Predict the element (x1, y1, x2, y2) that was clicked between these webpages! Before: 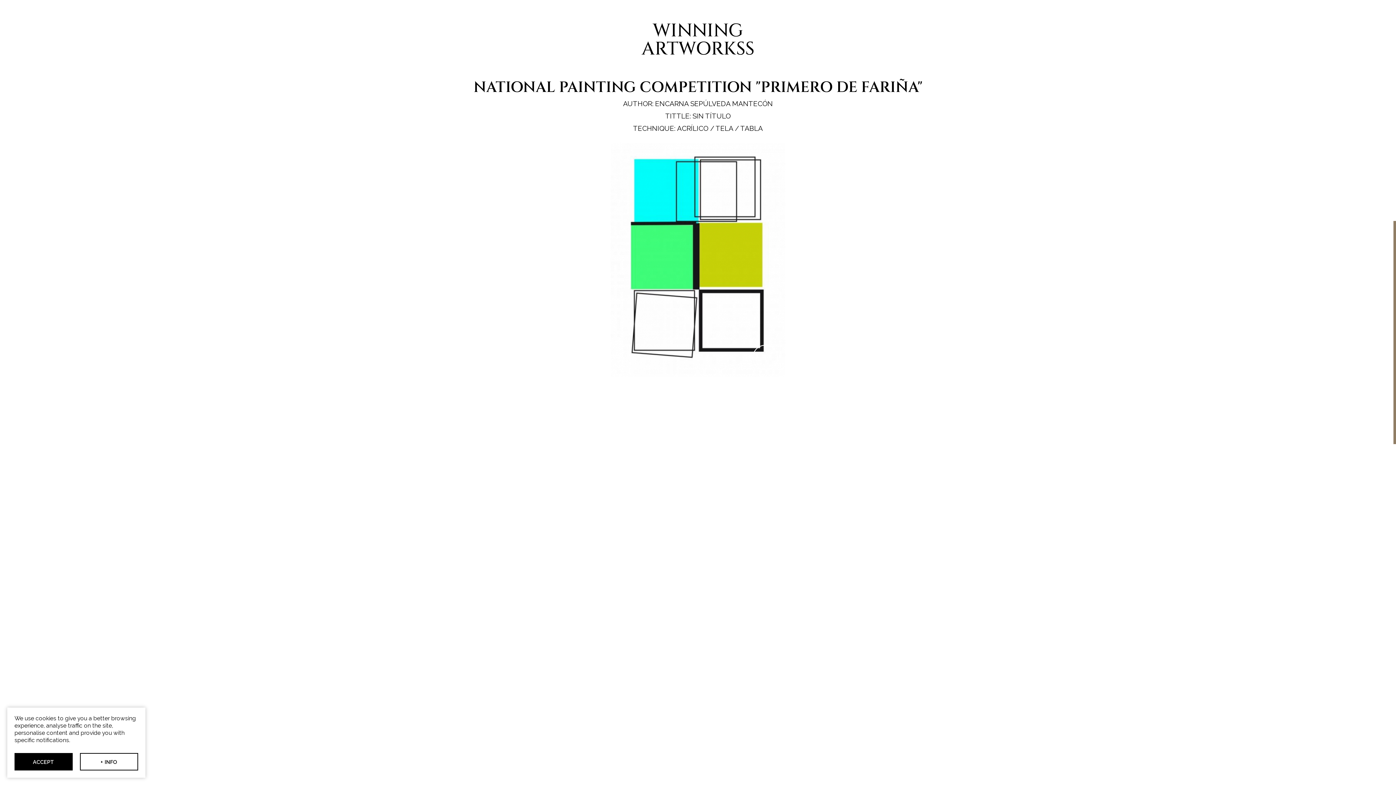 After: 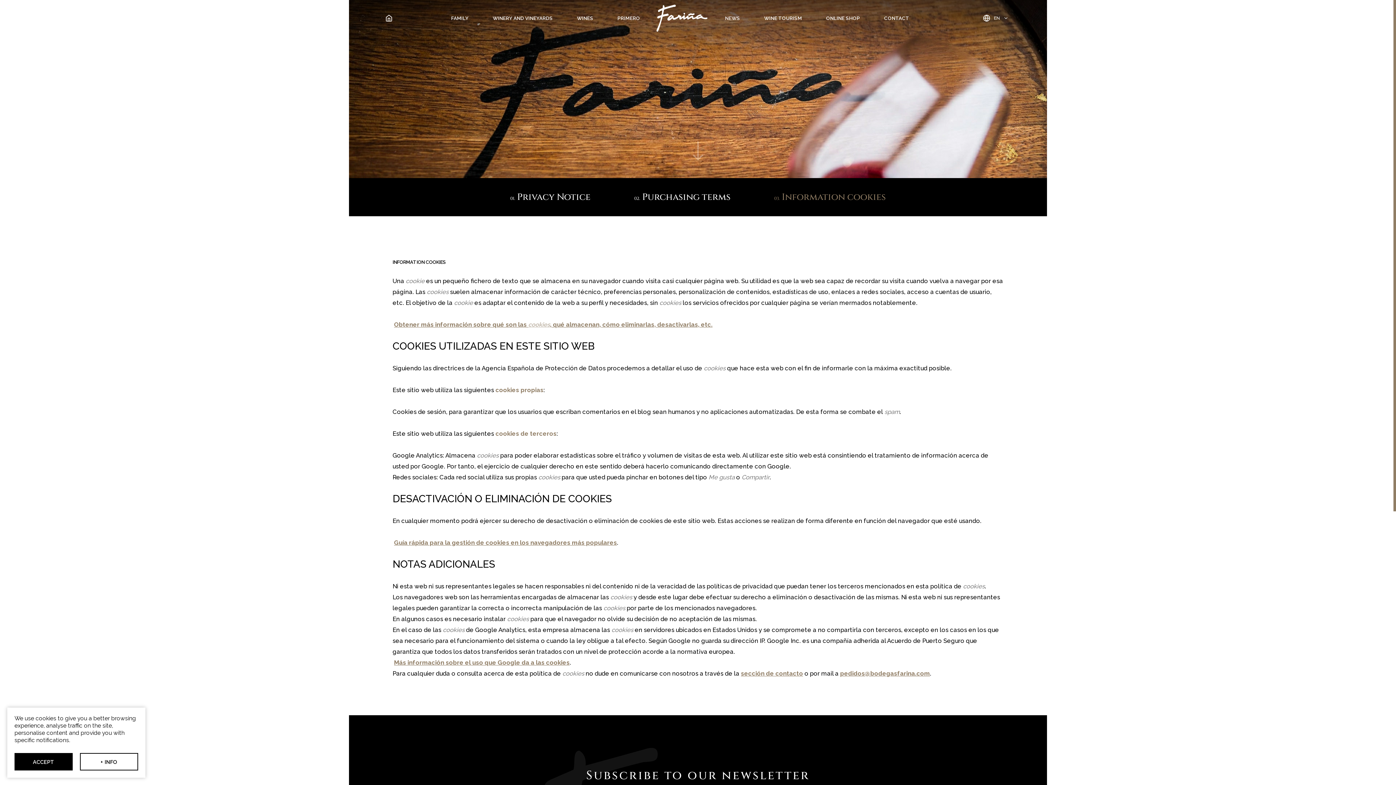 Action: label: + INFO bbox: (80, 753, 138, 770)